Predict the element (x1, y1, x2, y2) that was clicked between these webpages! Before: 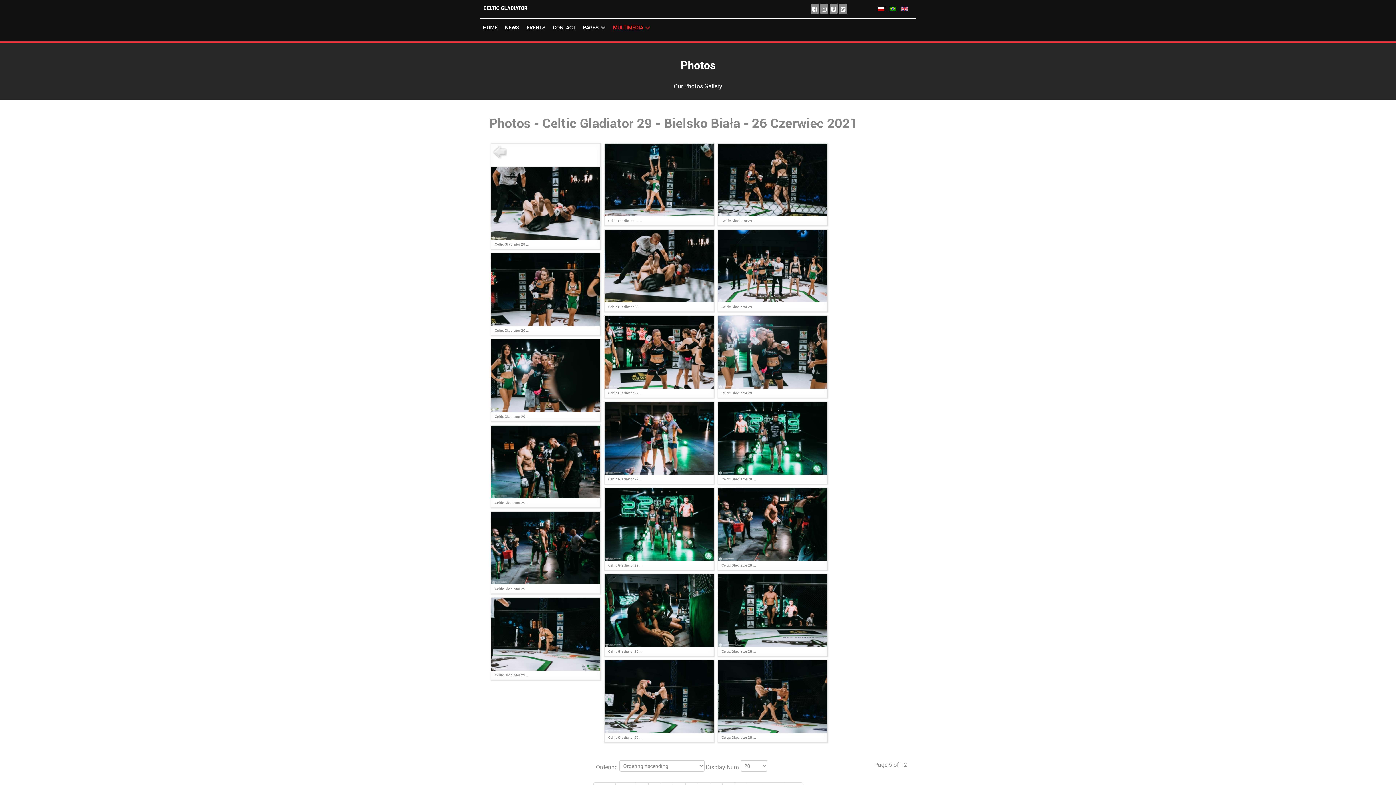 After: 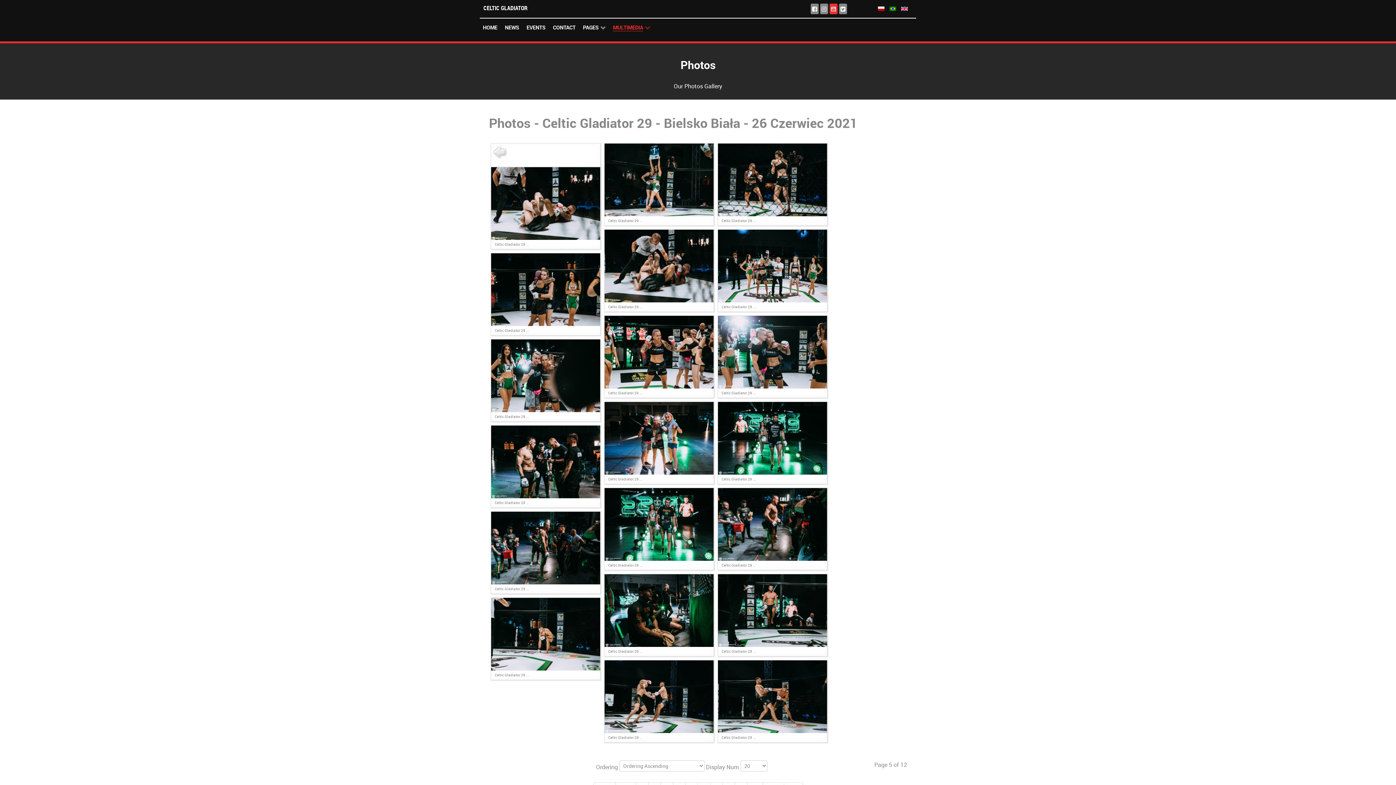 Action: bbox: (829, 3, 837, 14)